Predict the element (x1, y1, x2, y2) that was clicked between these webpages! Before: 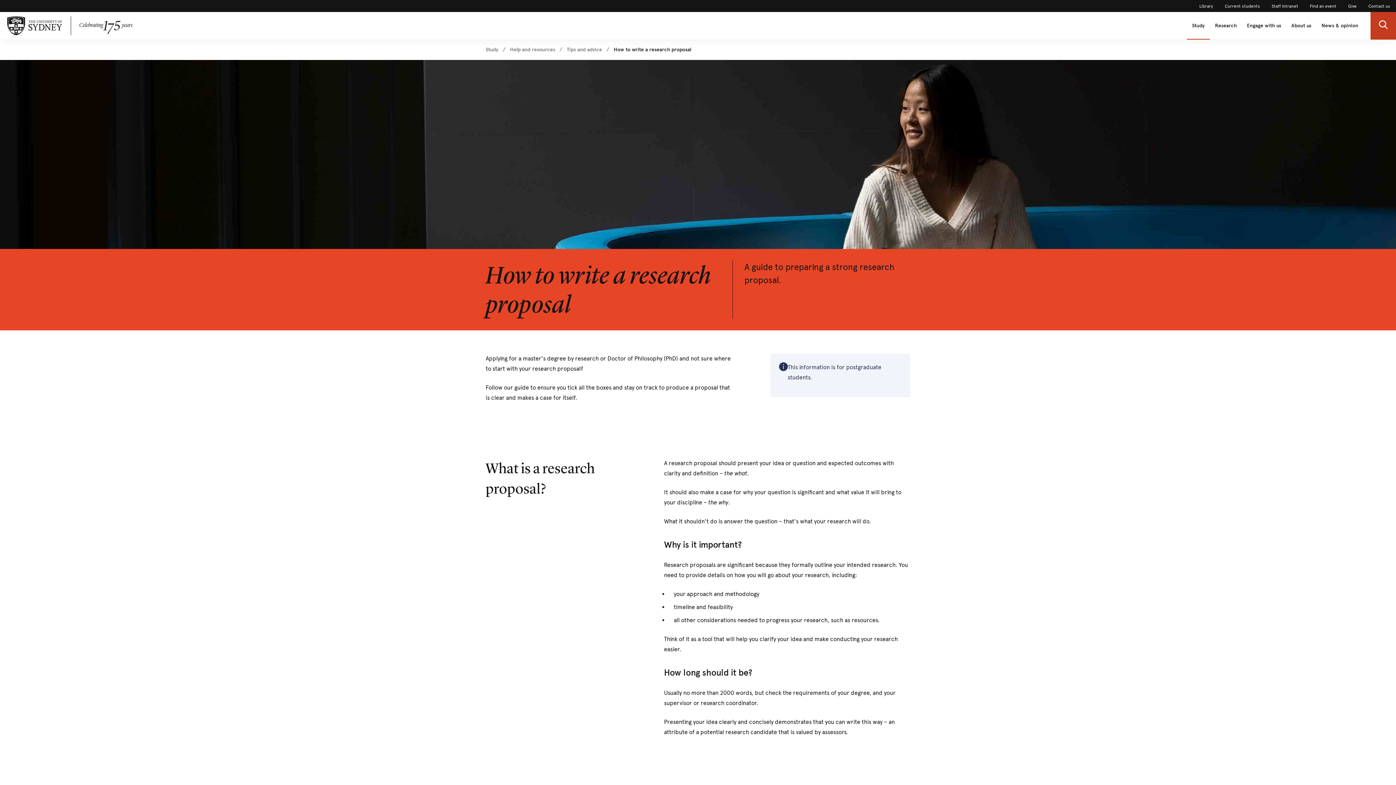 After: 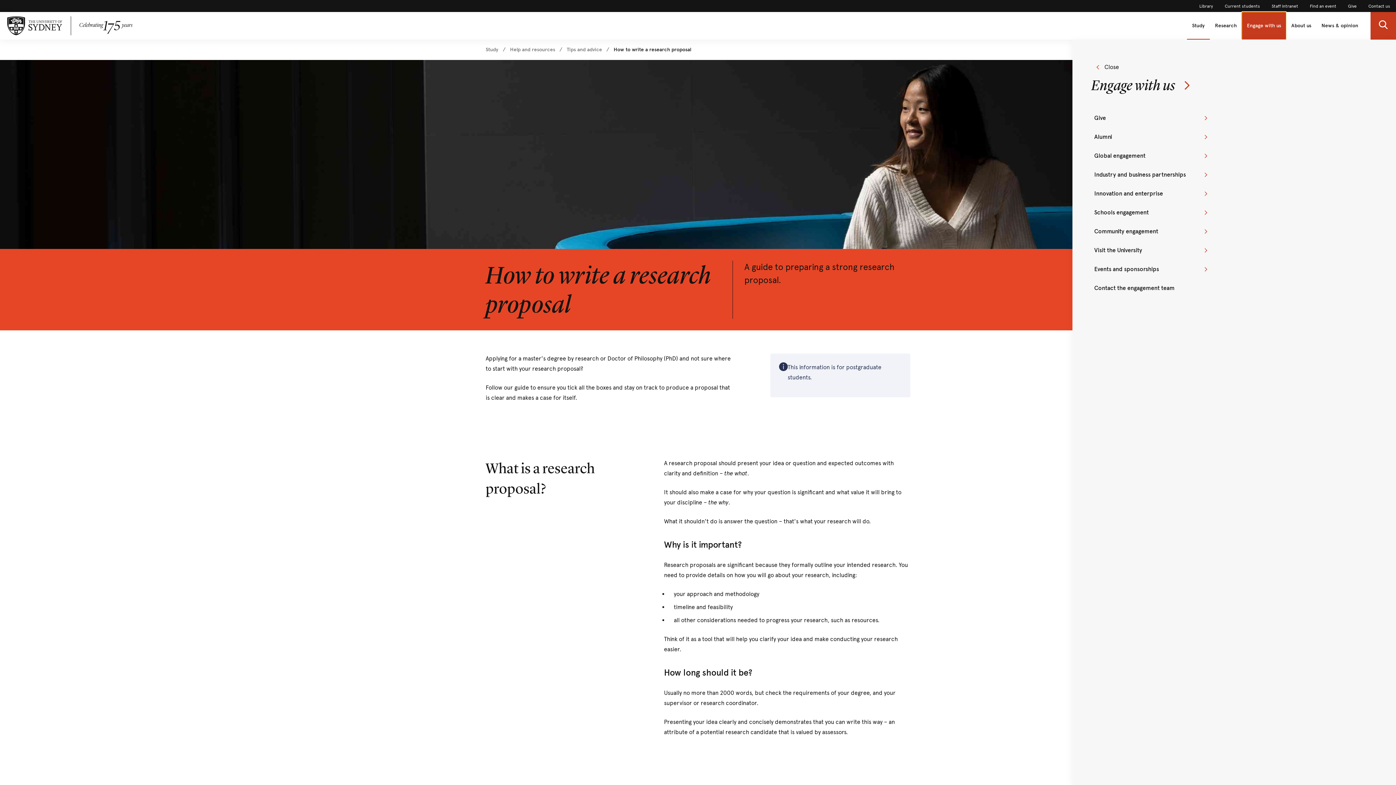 Action: bbox: (1242, 12, 1286, 39) label: Engage with us